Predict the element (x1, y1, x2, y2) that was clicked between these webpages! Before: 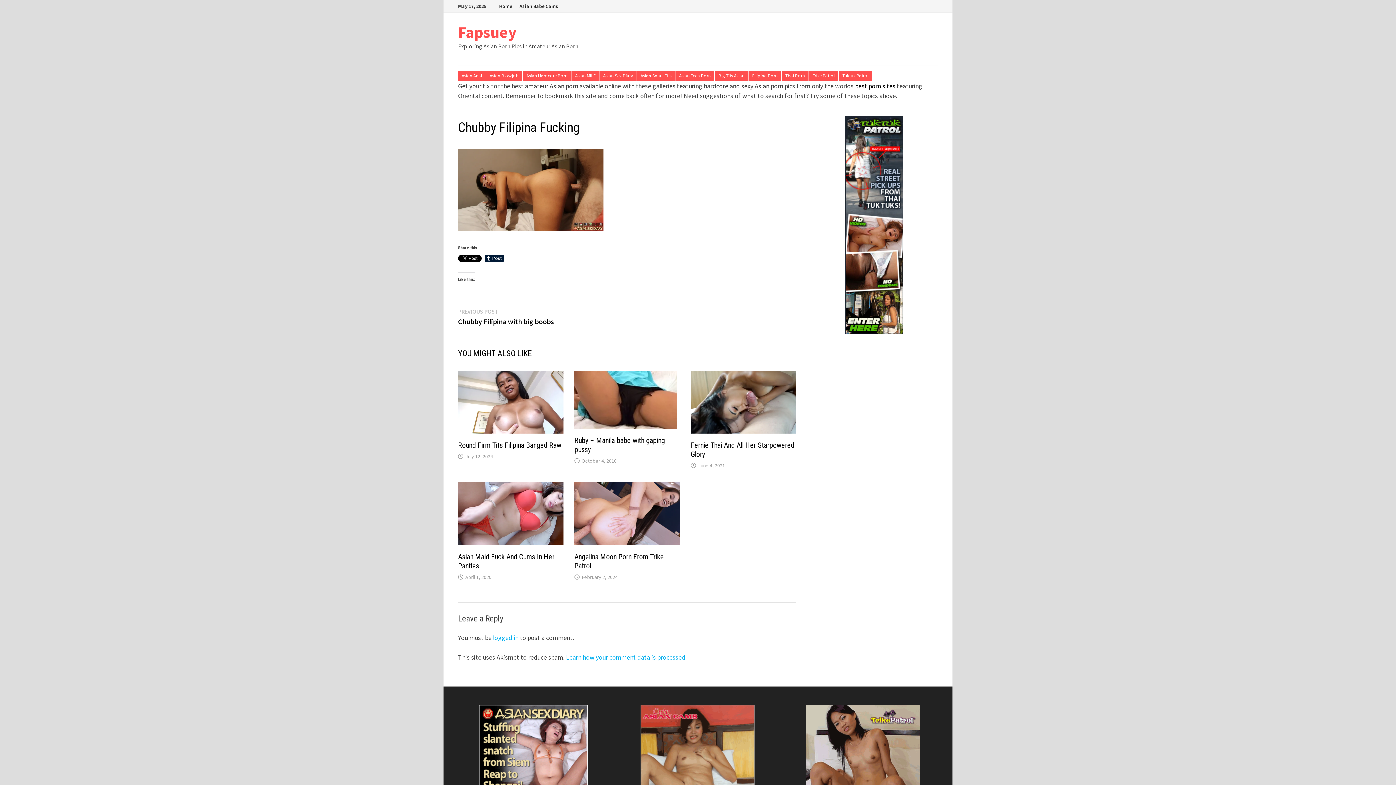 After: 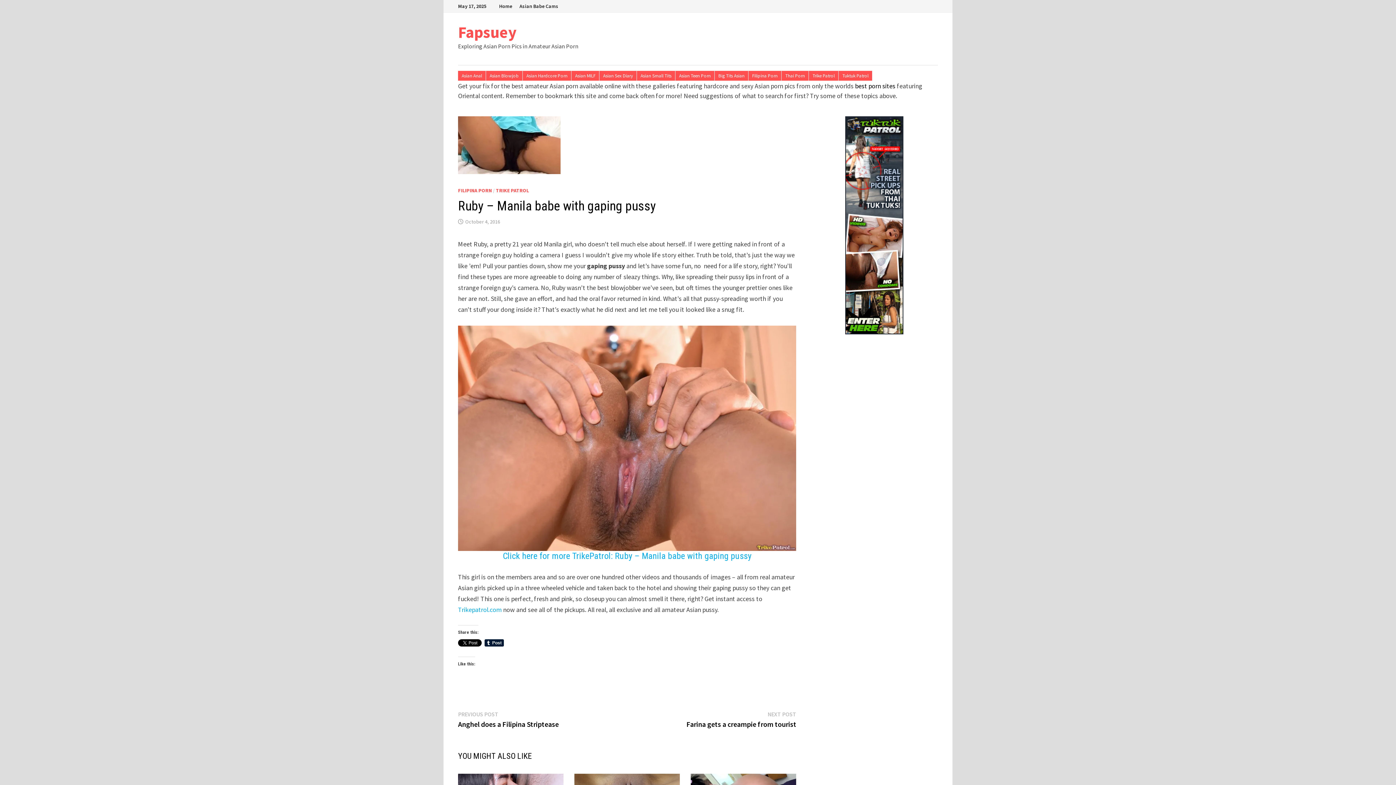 Action: bbox: (574, 398, 677, 407)